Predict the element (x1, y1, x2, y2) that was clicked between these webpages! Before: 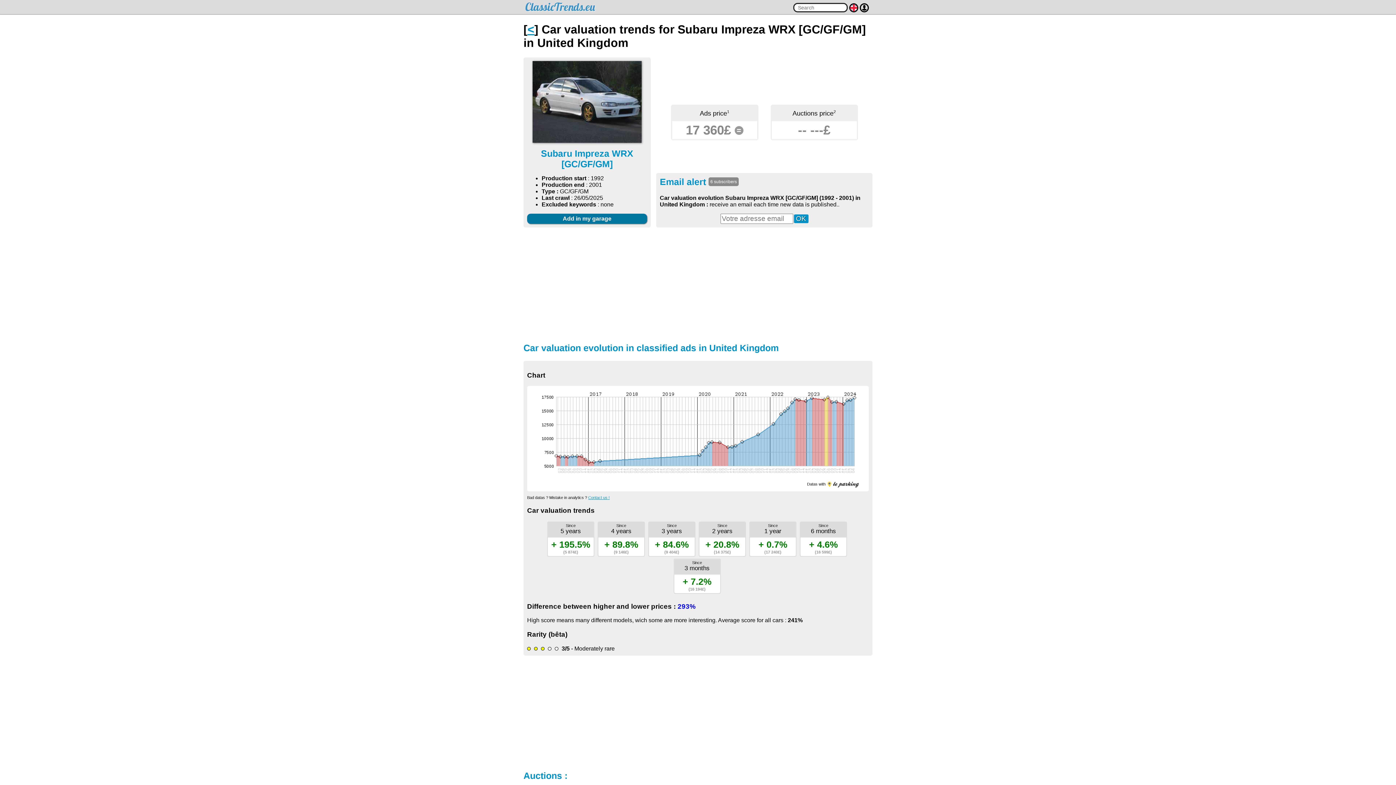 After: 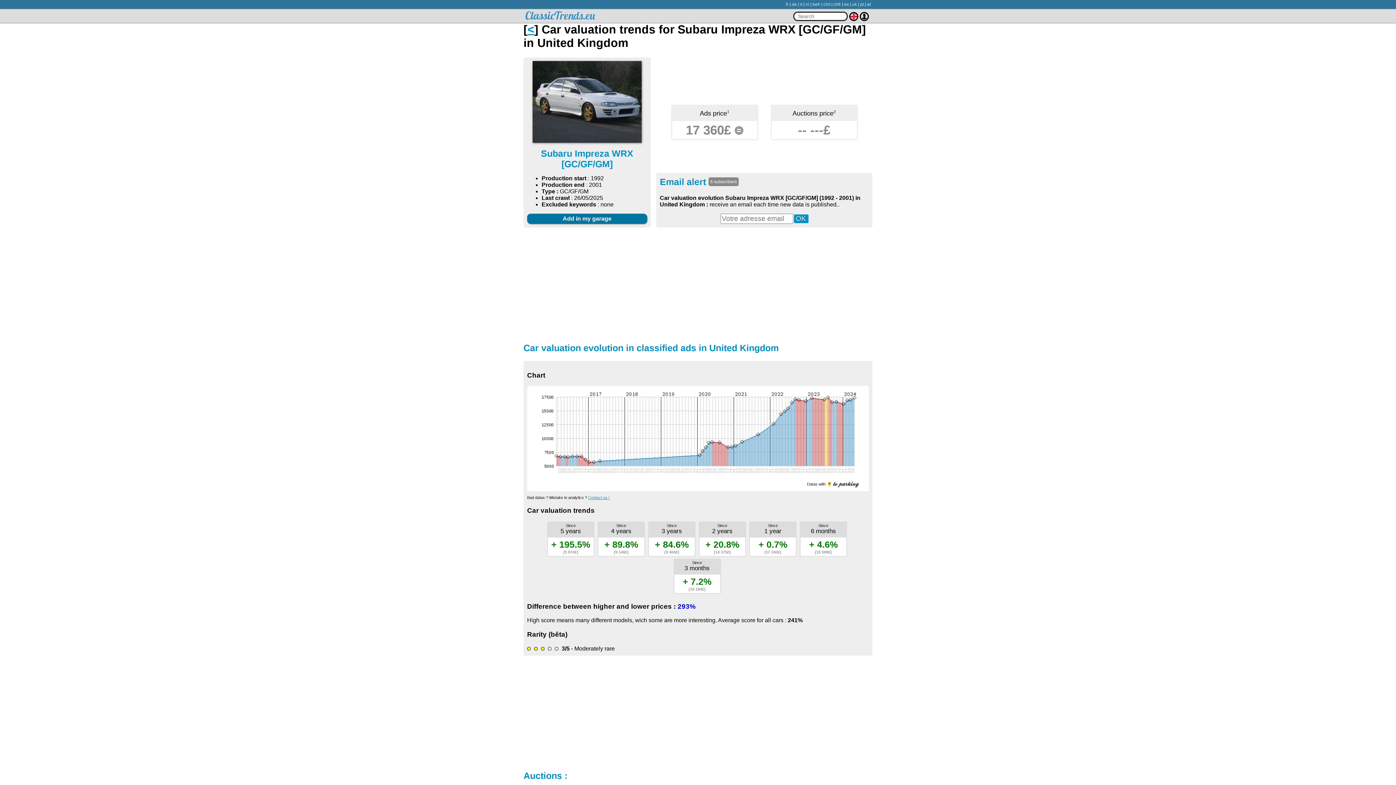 Action: bbox: (849, 7, 858, 13)